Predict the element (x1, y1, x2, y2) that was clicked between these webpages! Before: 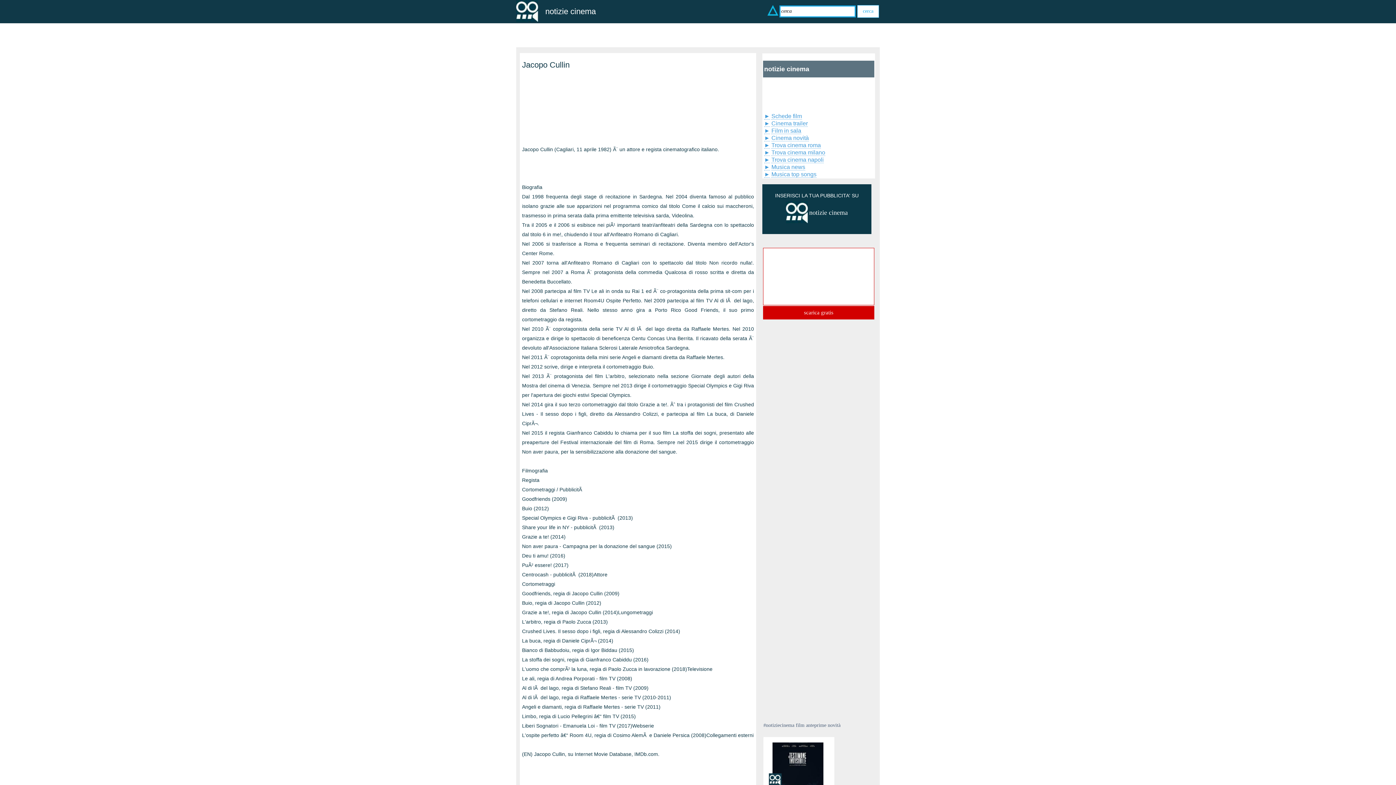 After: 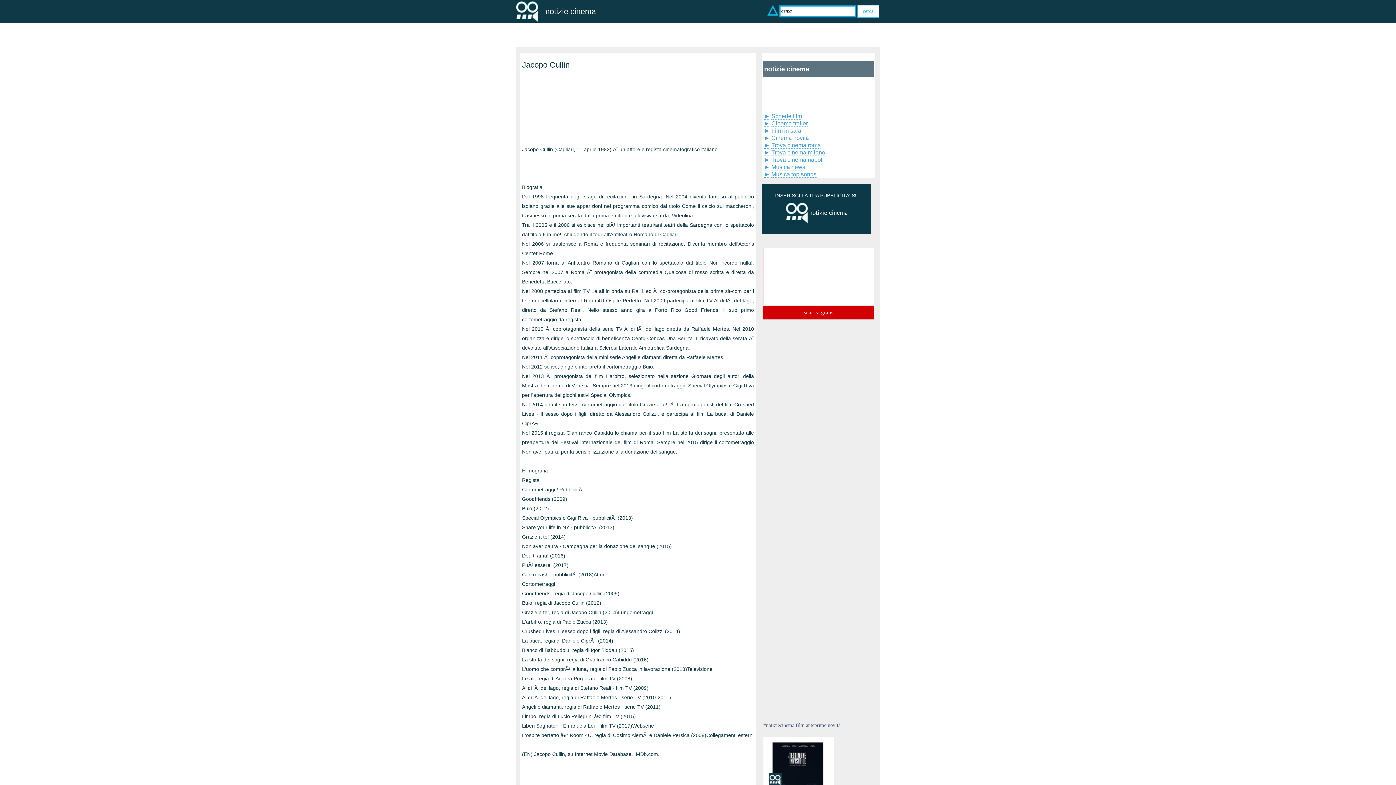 Action: bbox: (775, 193, 858, 198) label: INSERISCI LA TUA PUBBLICITA' SU